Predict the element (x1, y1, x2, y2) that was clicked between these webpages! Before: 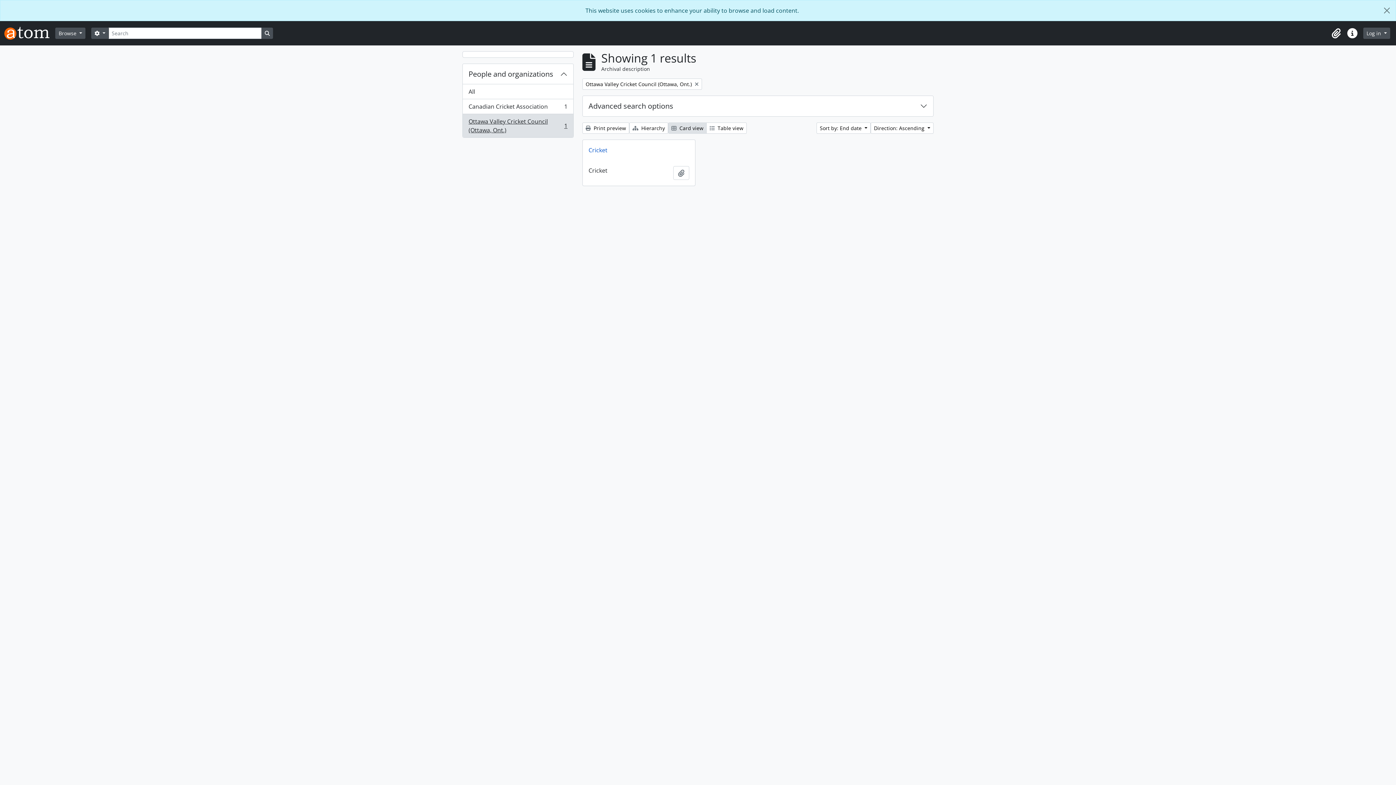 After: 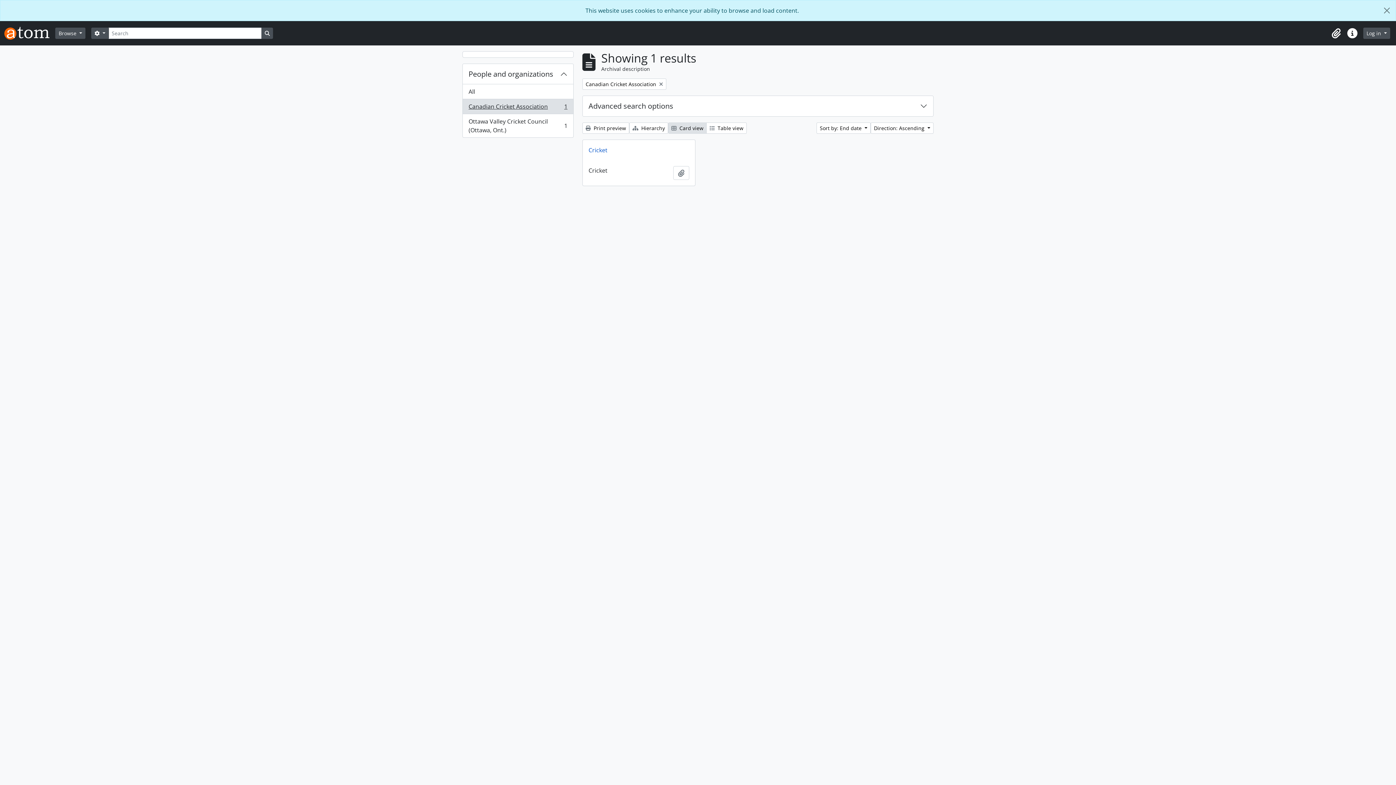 Action: label: Canadian Cricket Association
, 1 results
1 bbox: (462, 99, 573, 114)